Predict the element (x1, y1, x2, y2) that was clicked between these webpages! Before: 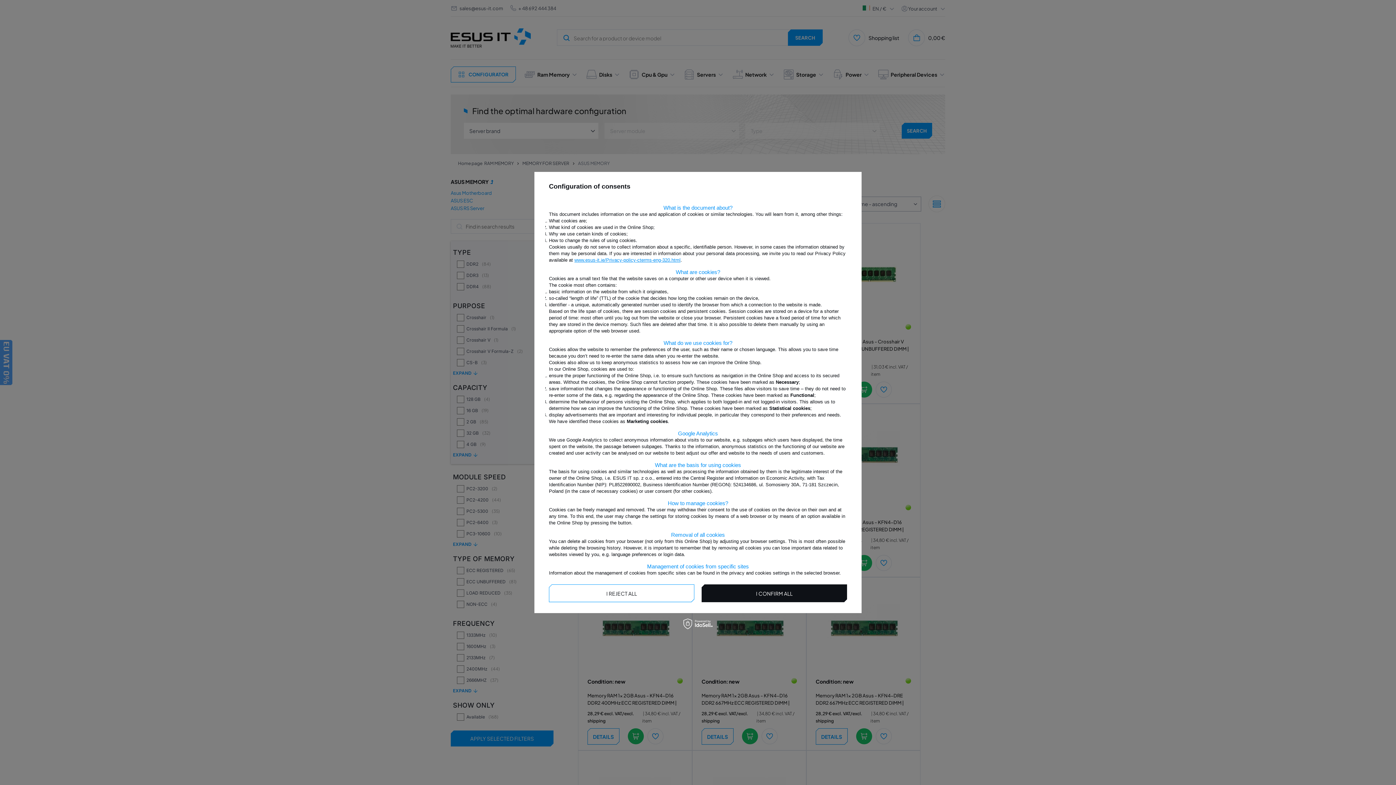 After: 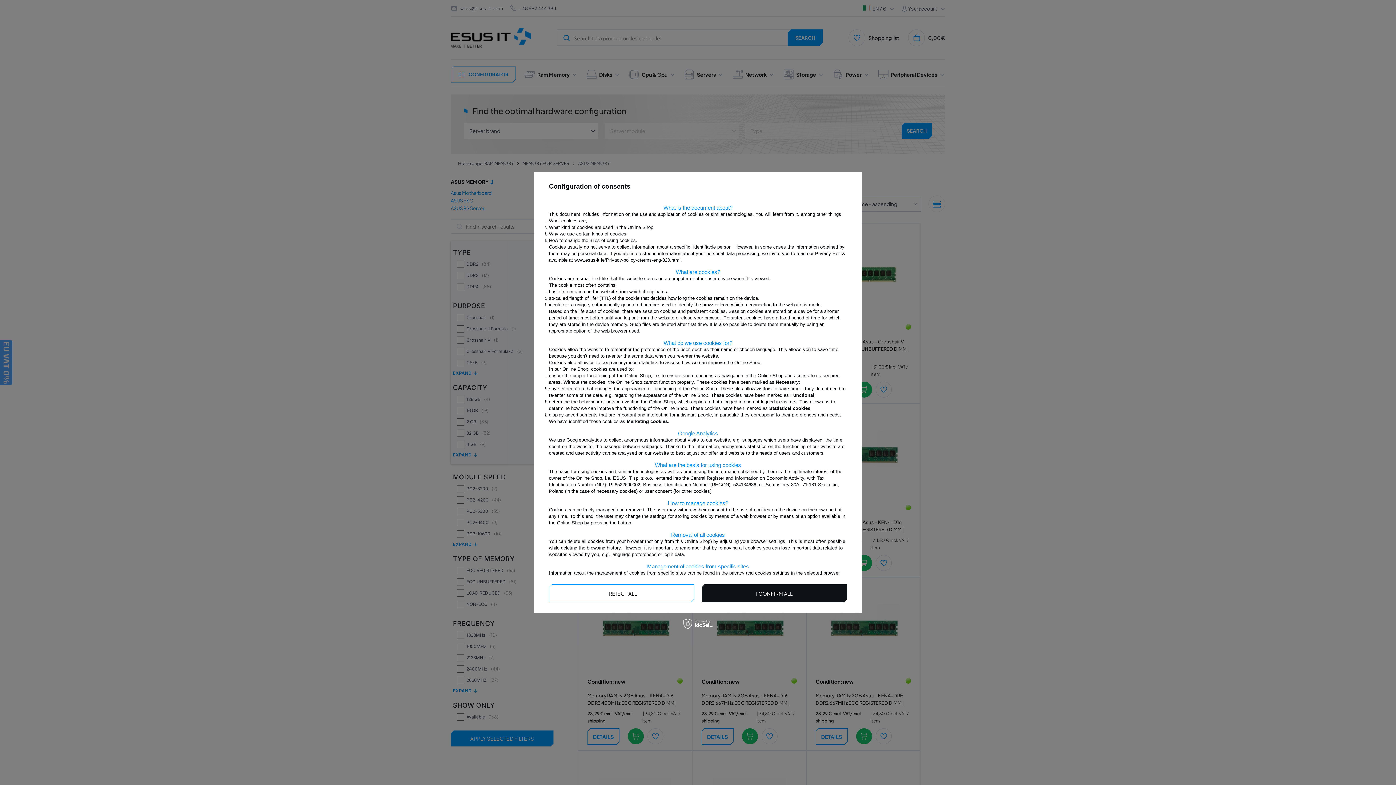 Action: label: www.esus-it.ie/Privacy-policy-cterms-eng-320.html bbox: (574, 257, 680, 262)